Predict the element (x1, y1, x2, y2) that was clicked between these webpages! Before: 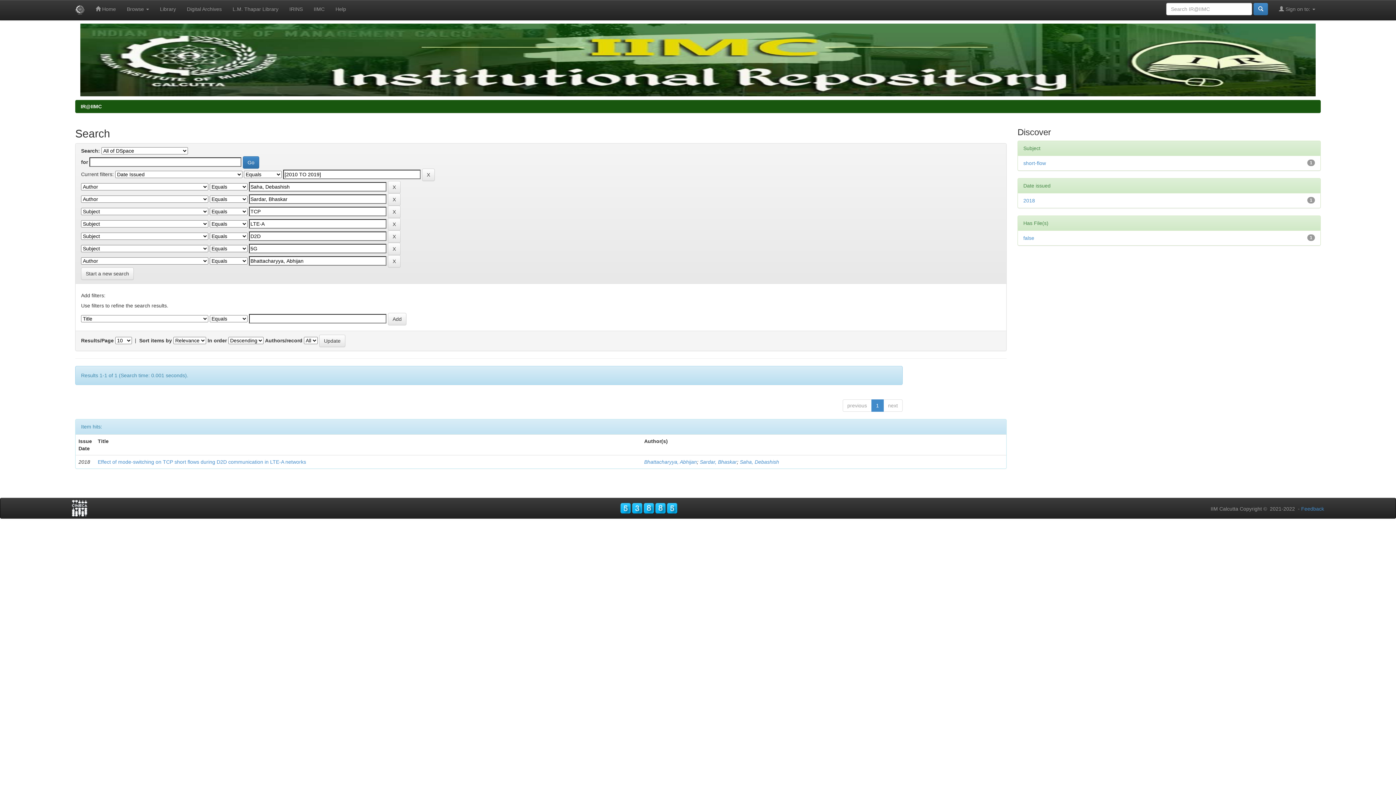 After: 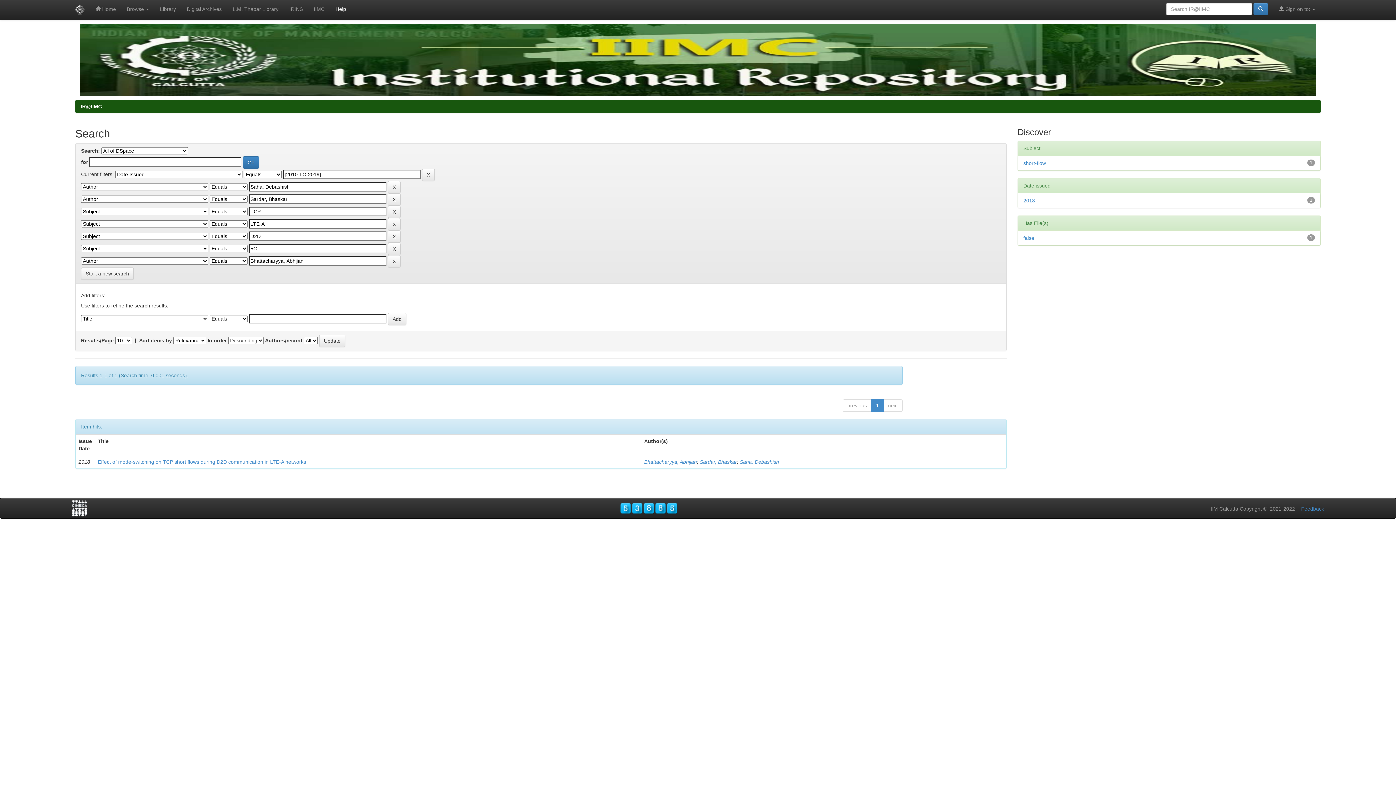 Action: label: Help bbox: (330, 0, 351, 18)